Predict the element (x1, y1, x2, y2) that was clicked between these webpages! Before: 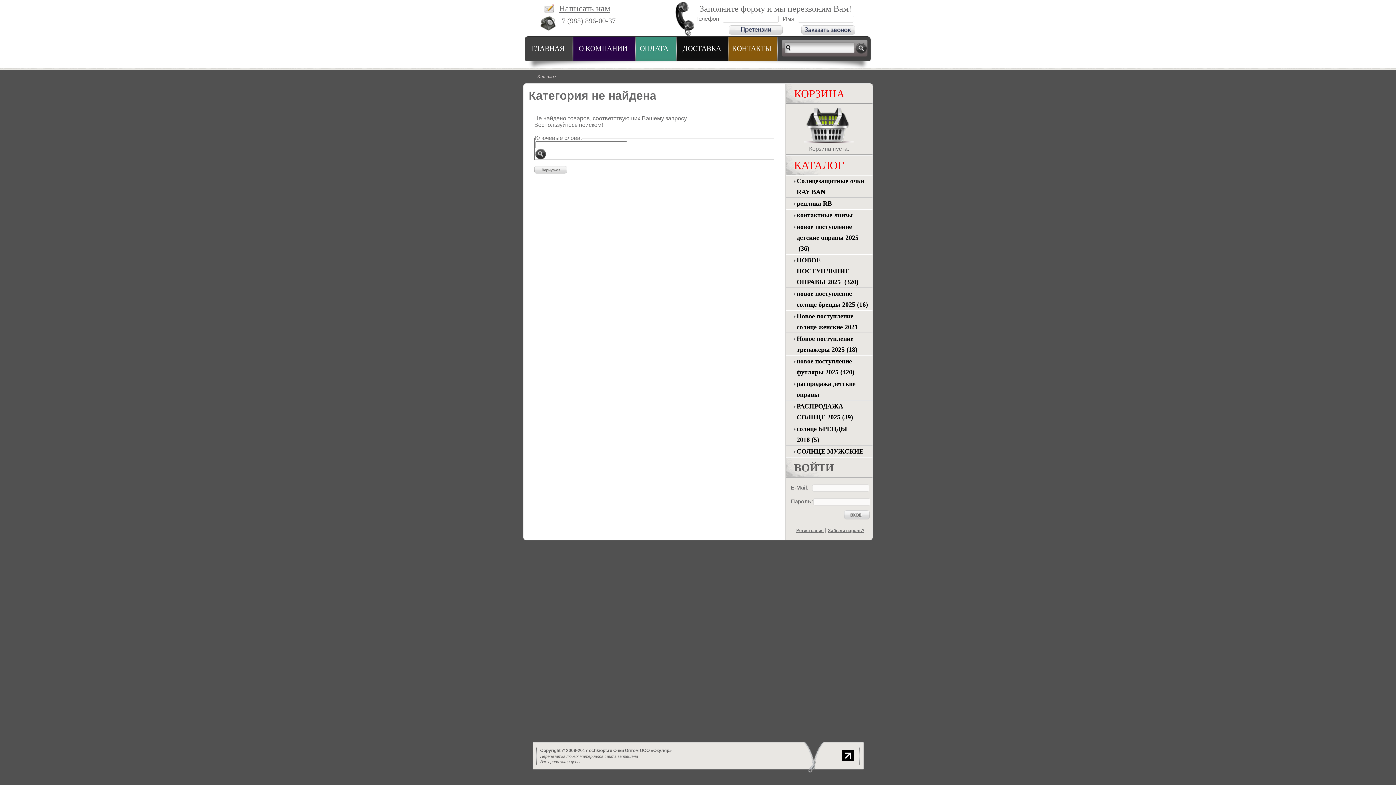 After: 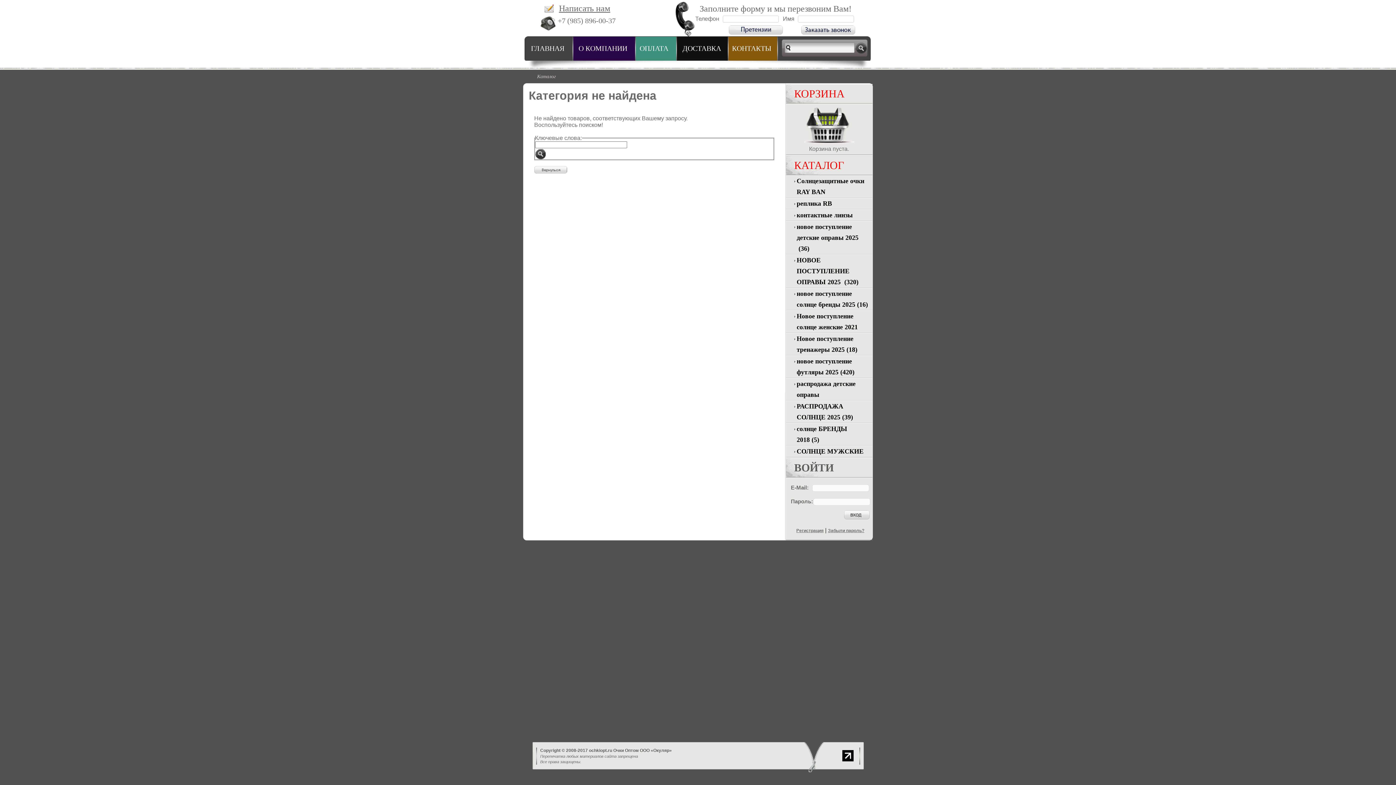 Action: bbox: (842, 756, 853, 762)